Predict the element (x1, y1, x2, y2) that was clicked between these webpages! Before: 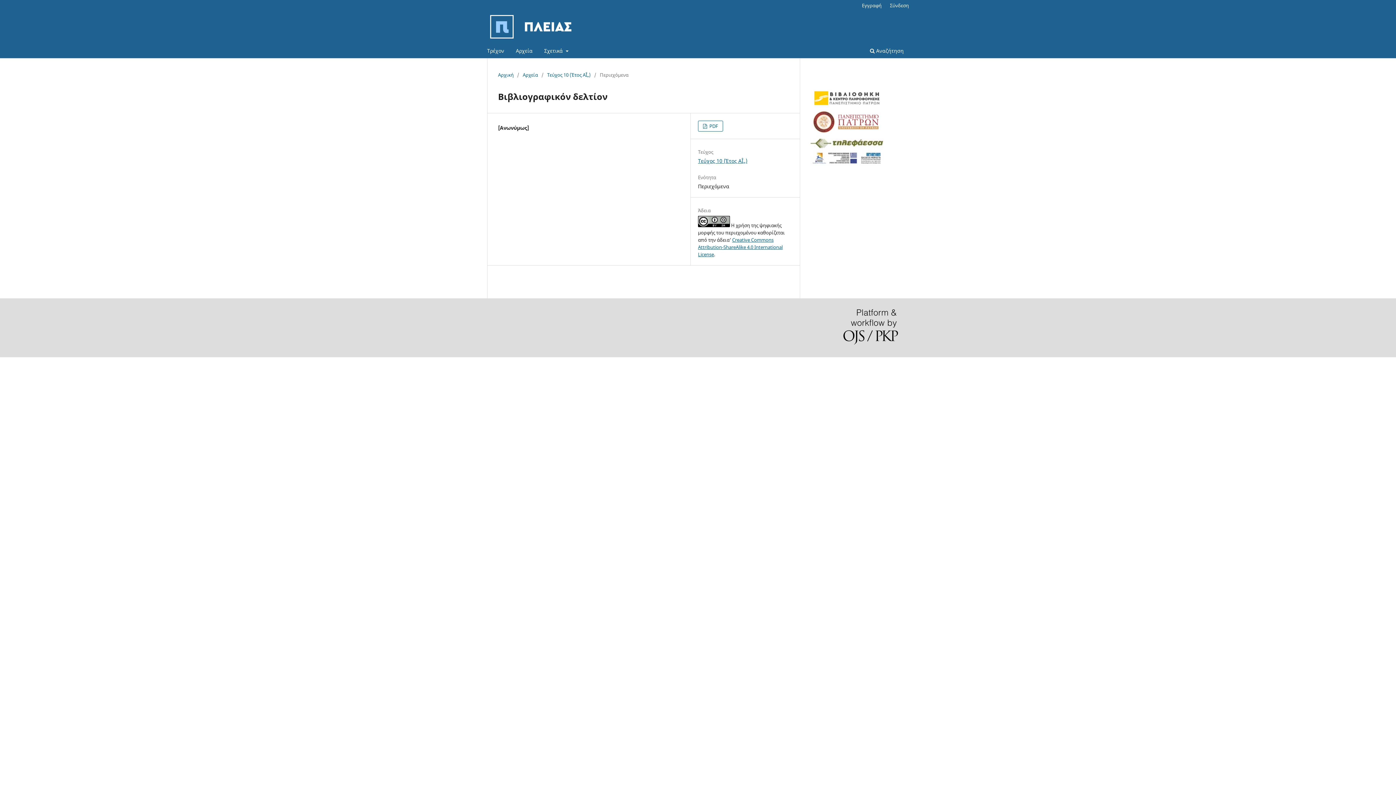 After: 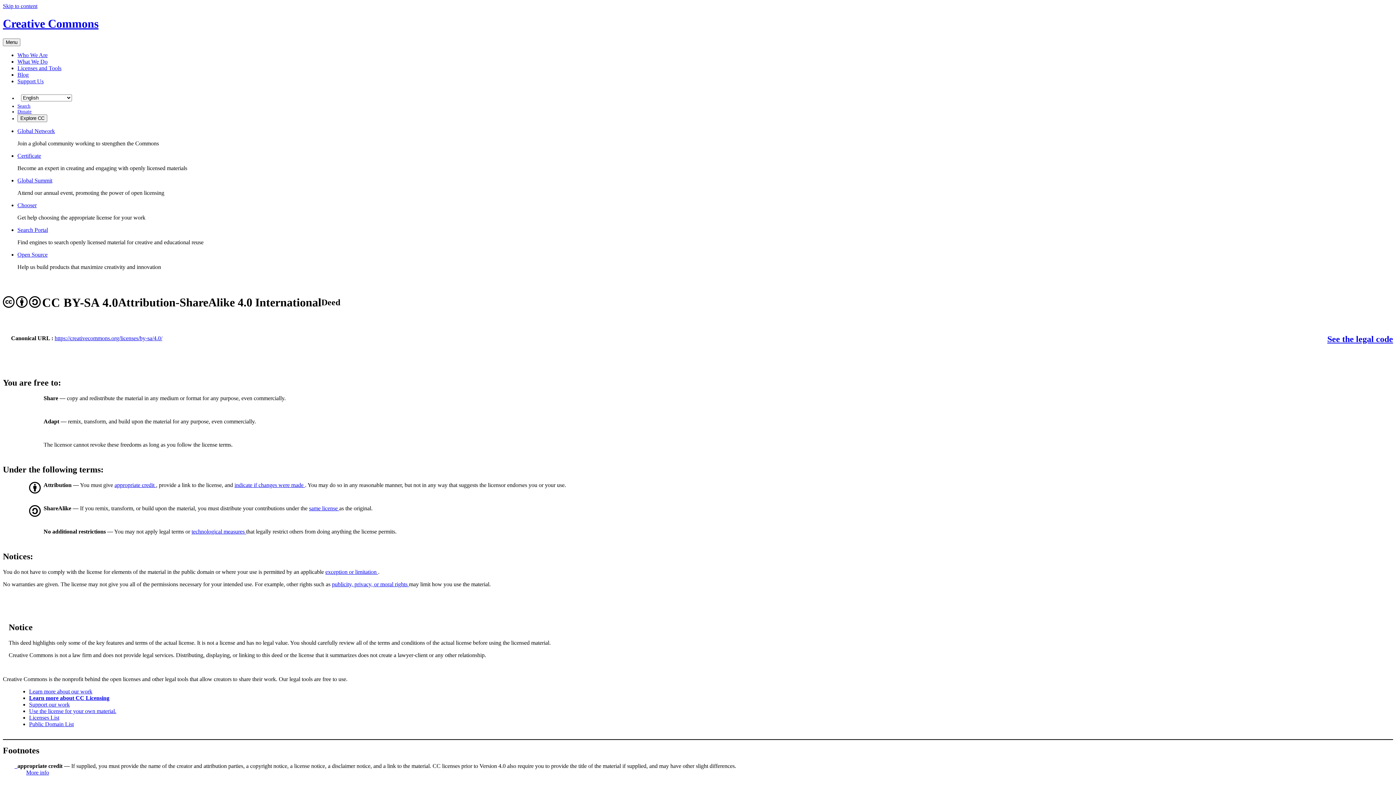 Action: bbox: (698, 222, 730, 228)